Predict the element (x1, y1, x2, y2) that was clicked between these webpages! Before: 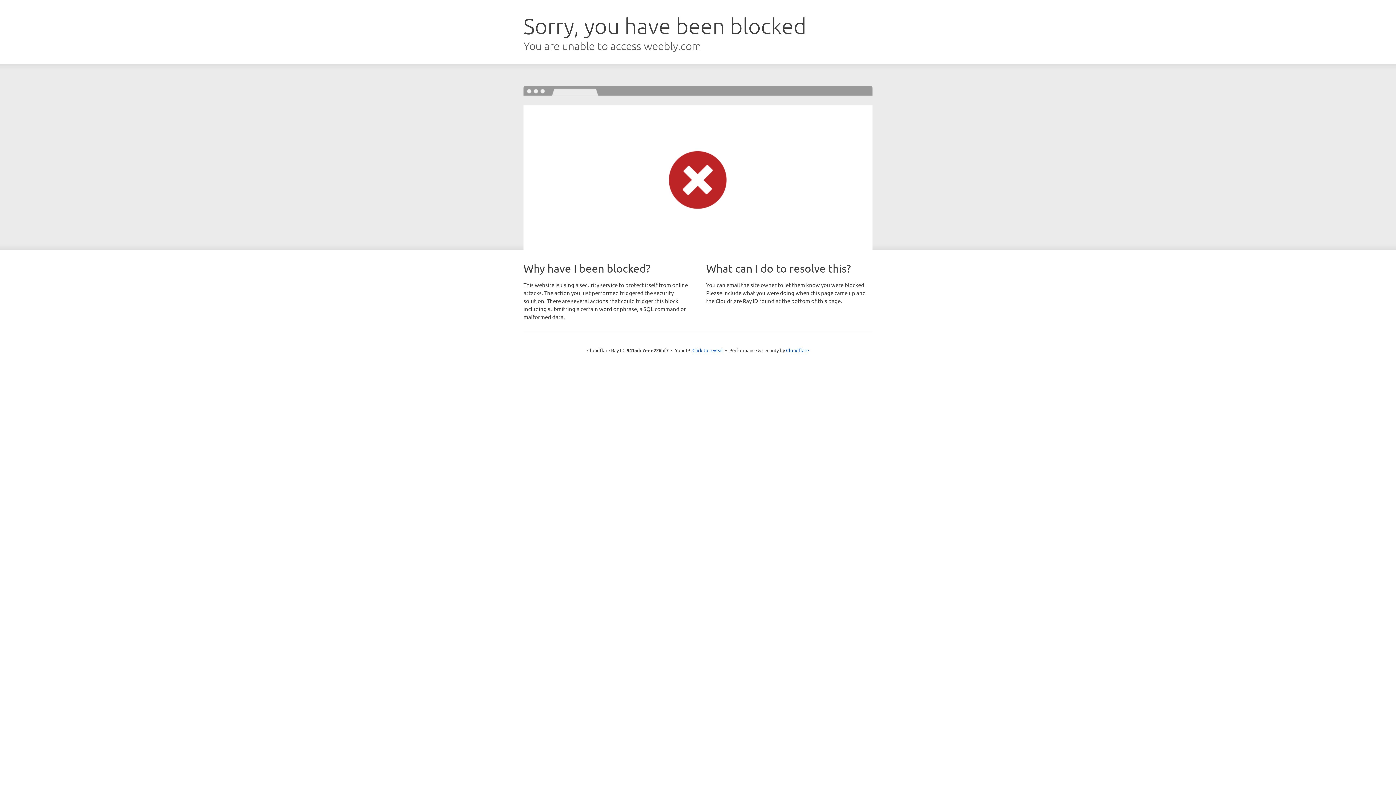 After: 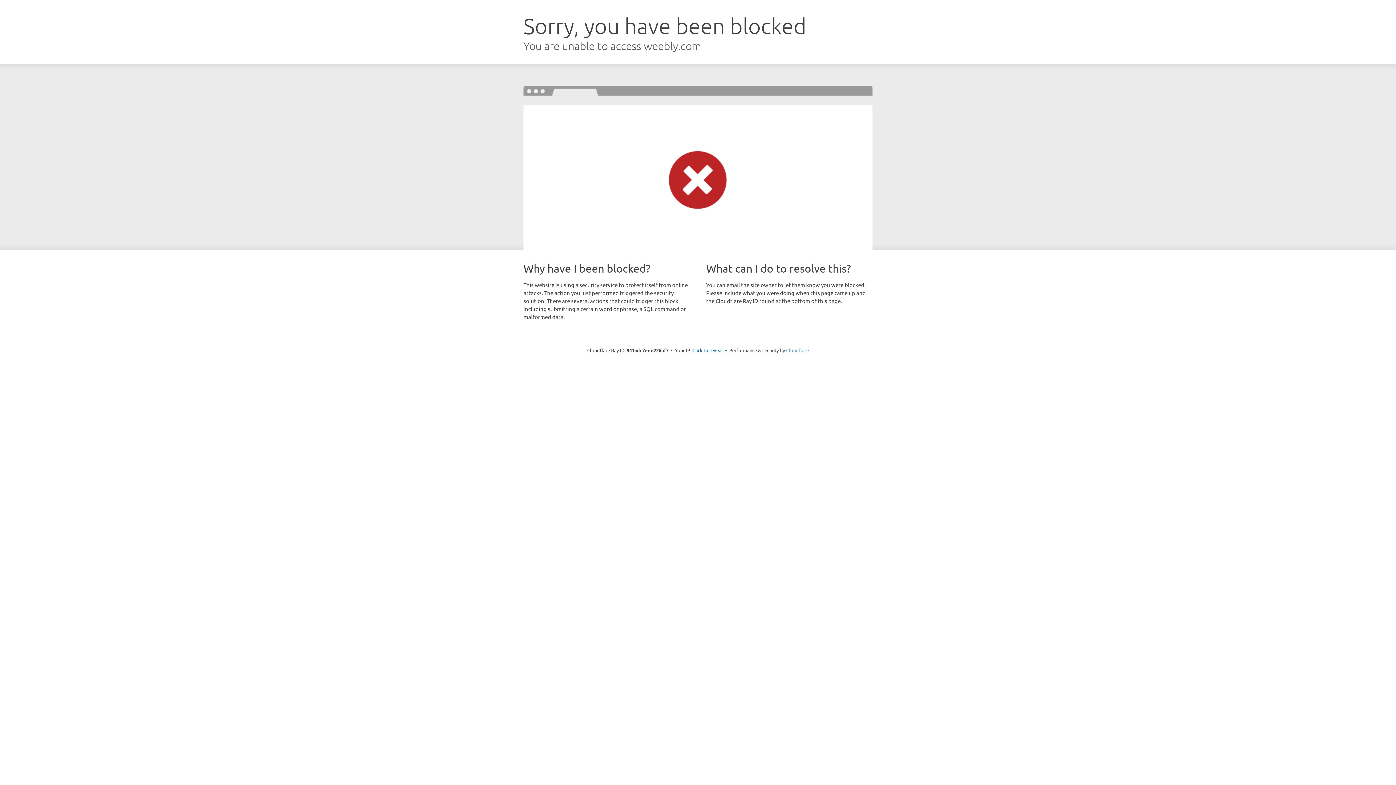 Action: bbox: (786, 347, 809, 353) label: Cloudflare